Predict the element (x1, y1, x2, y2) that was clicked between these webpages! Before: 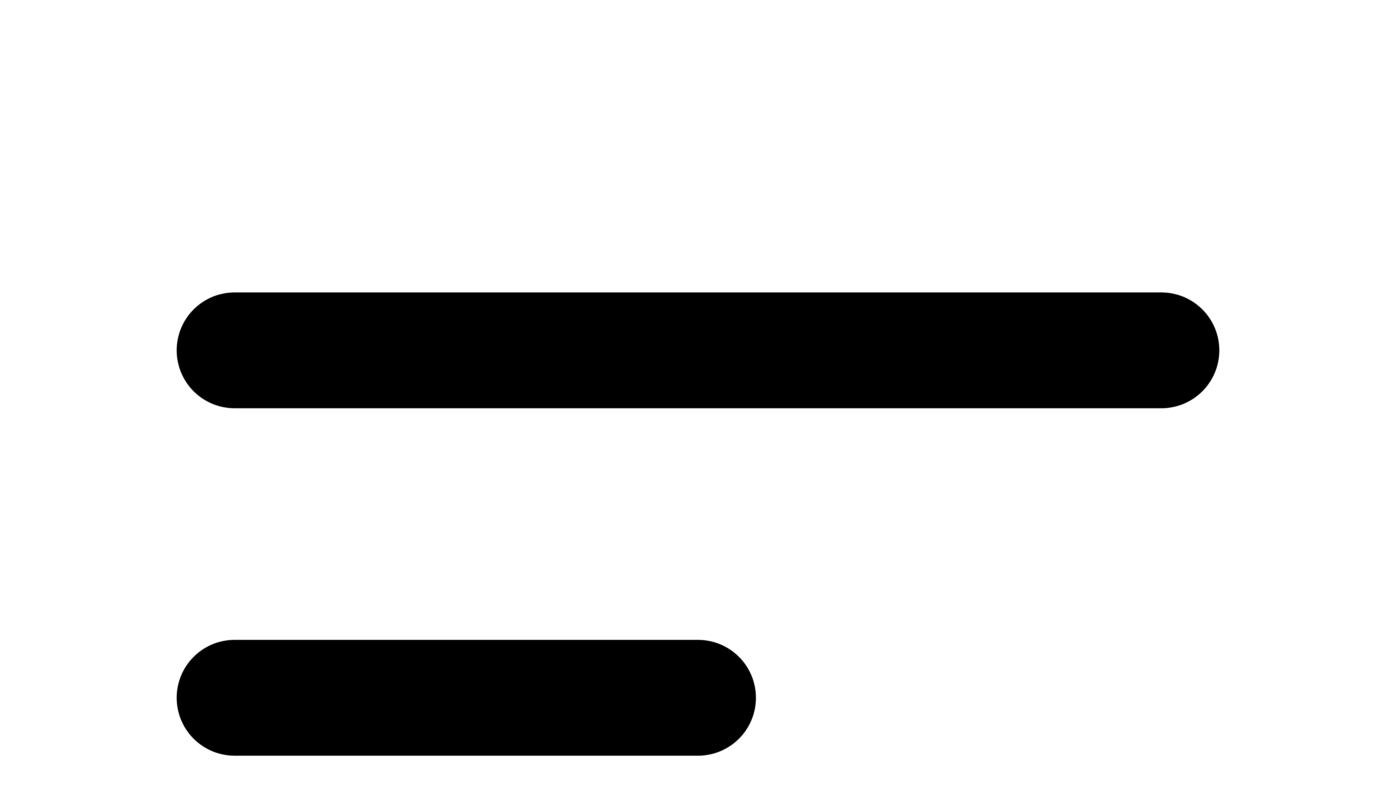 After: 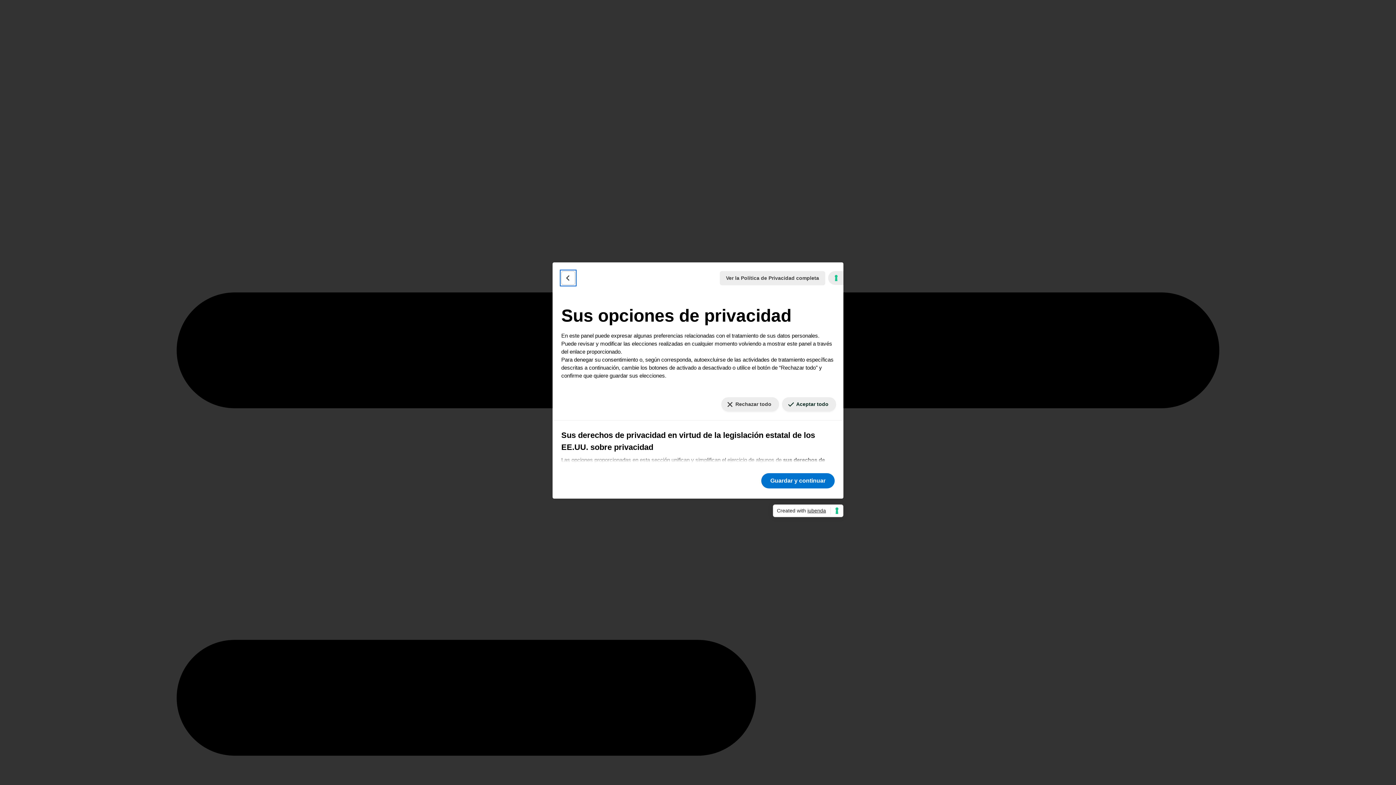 Action: bbox: (1384, 777, 1390, 779) label: Sus preferencias de consentimiento para tecnologías de seguimiento